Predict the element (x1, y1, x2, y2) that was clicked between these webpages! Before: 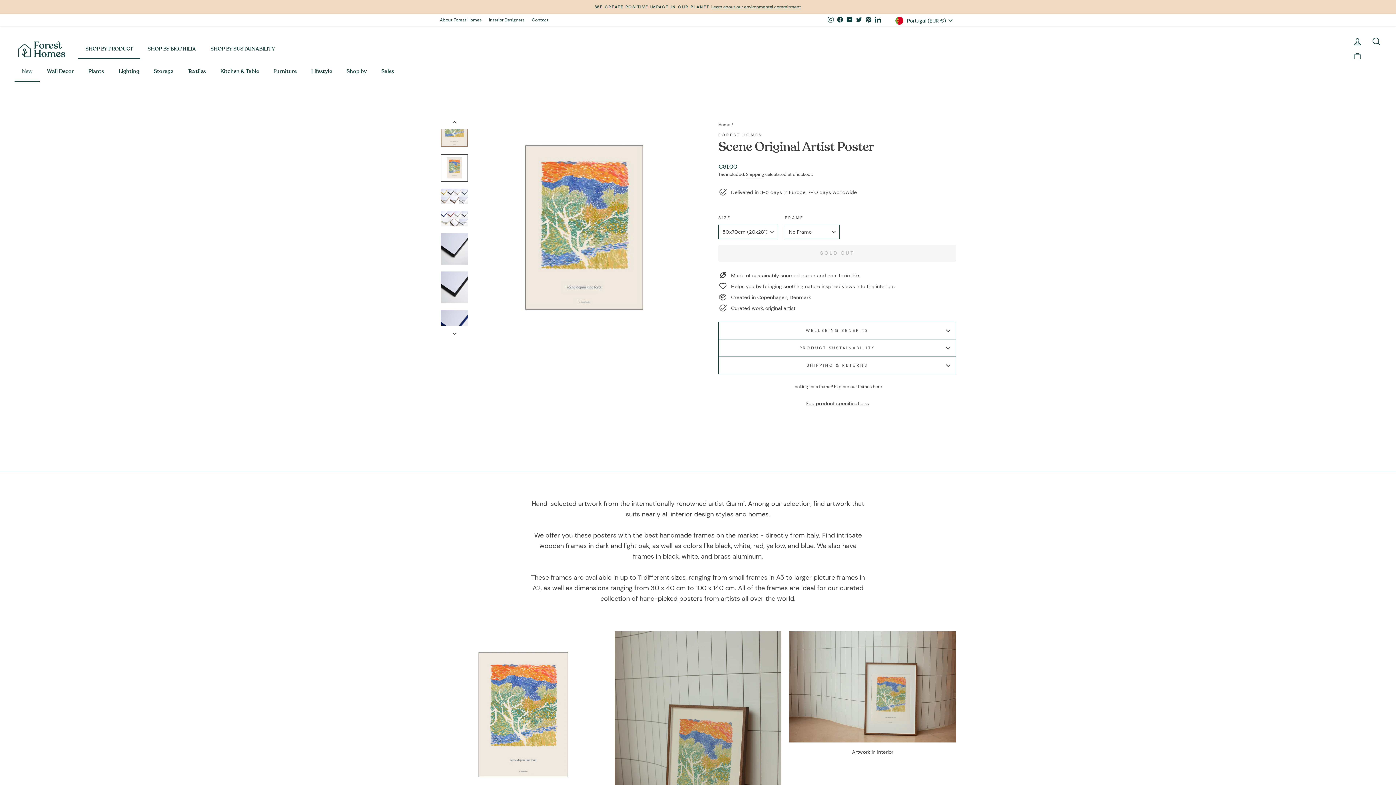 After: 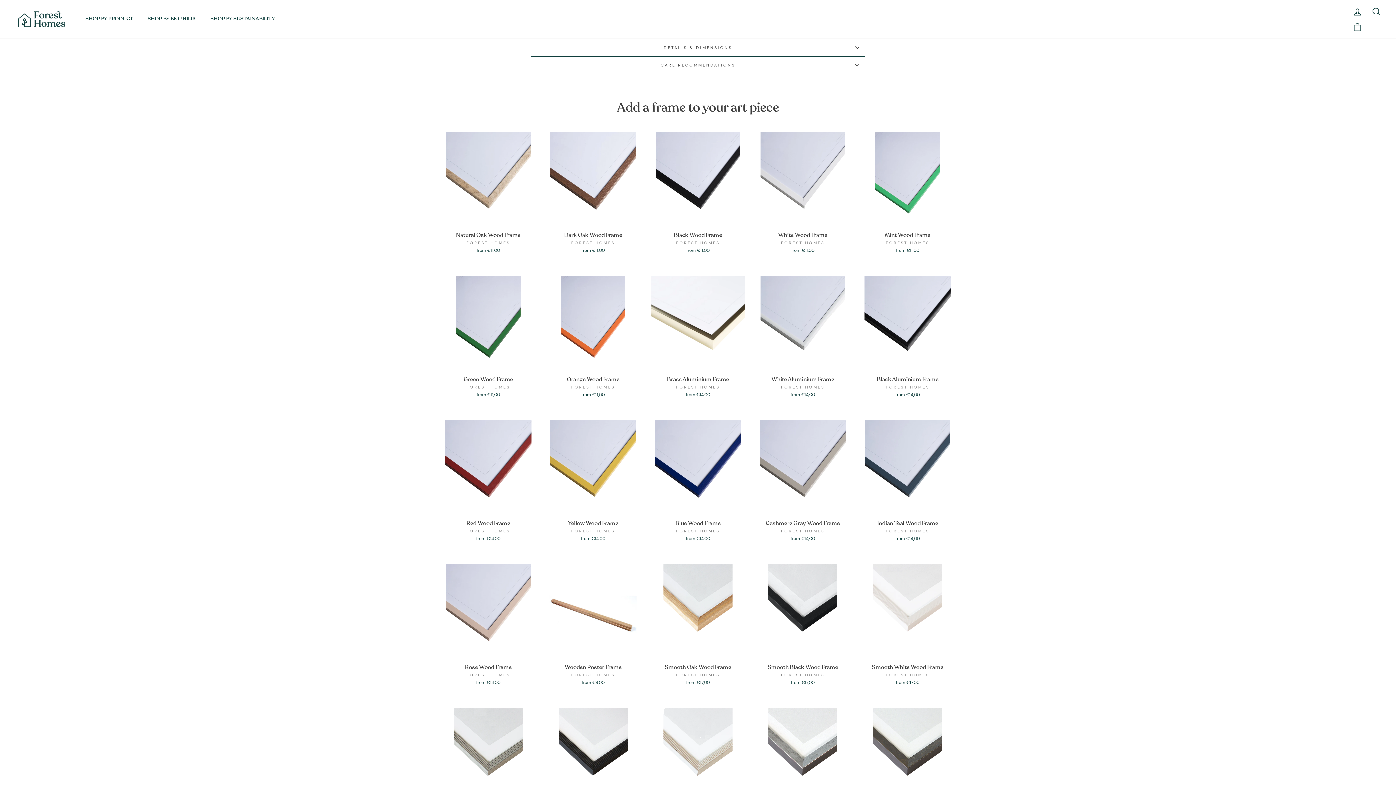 Action: bbox: (718, 399, 956, 407) label: See product specifications